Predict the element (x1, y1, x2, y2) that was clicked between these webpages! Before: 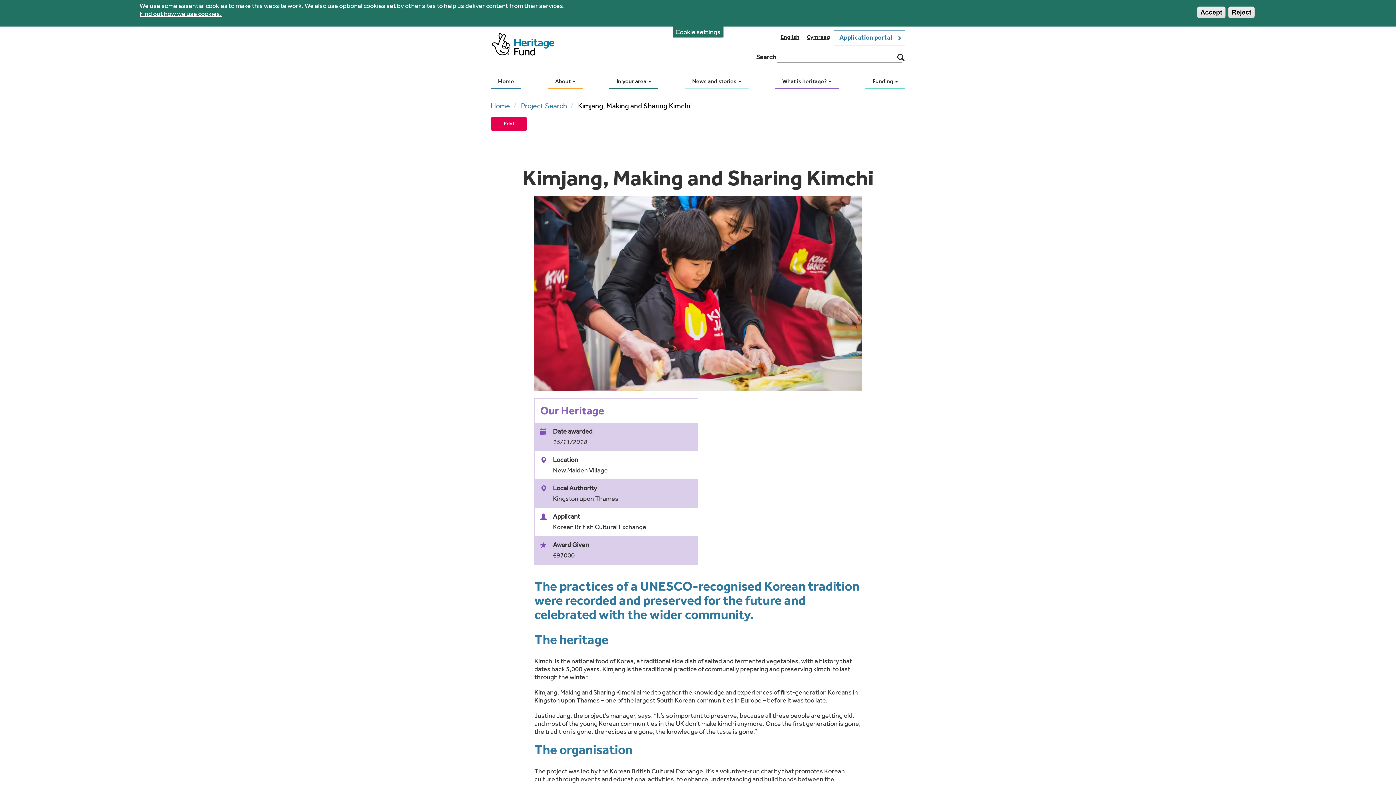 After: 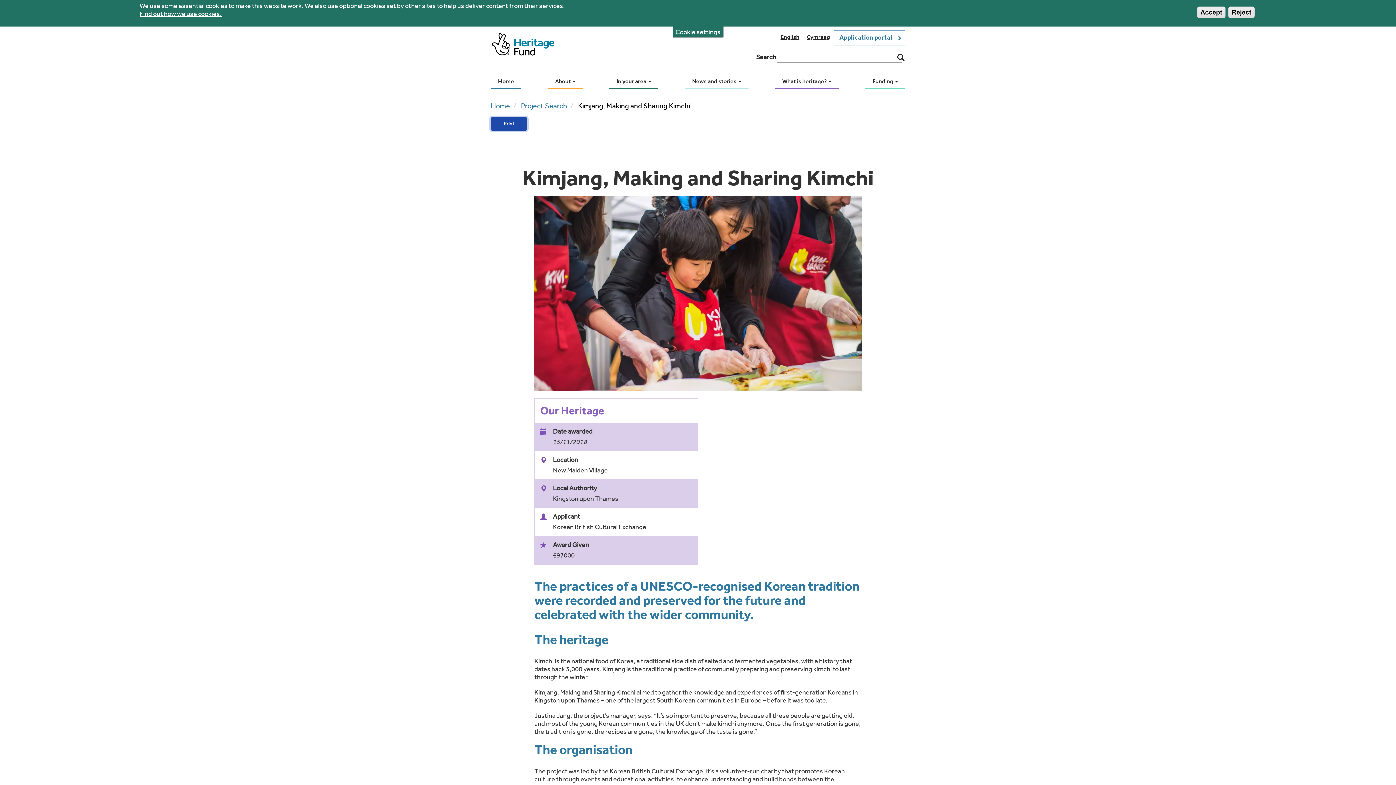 Action: bbox: (490, 117, 527, 130) label: Print